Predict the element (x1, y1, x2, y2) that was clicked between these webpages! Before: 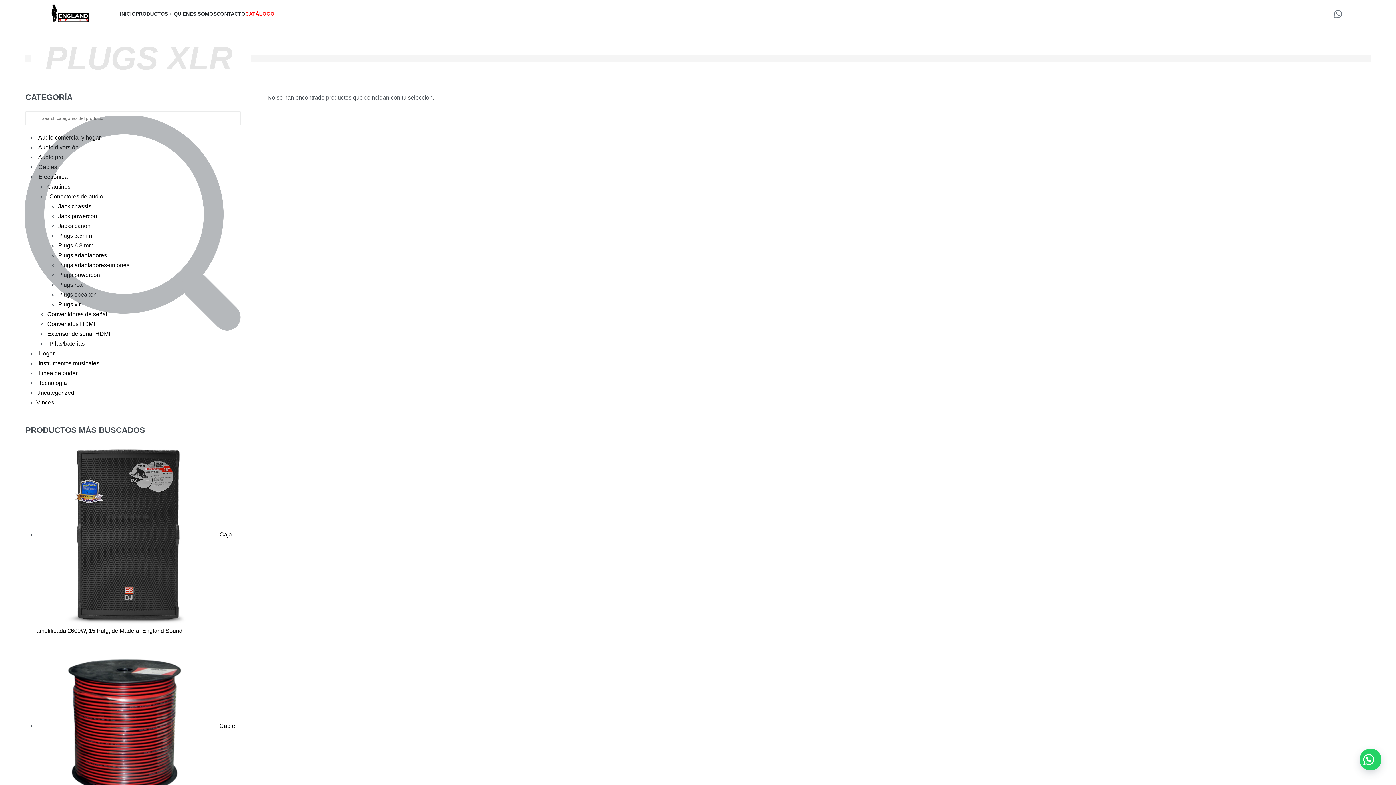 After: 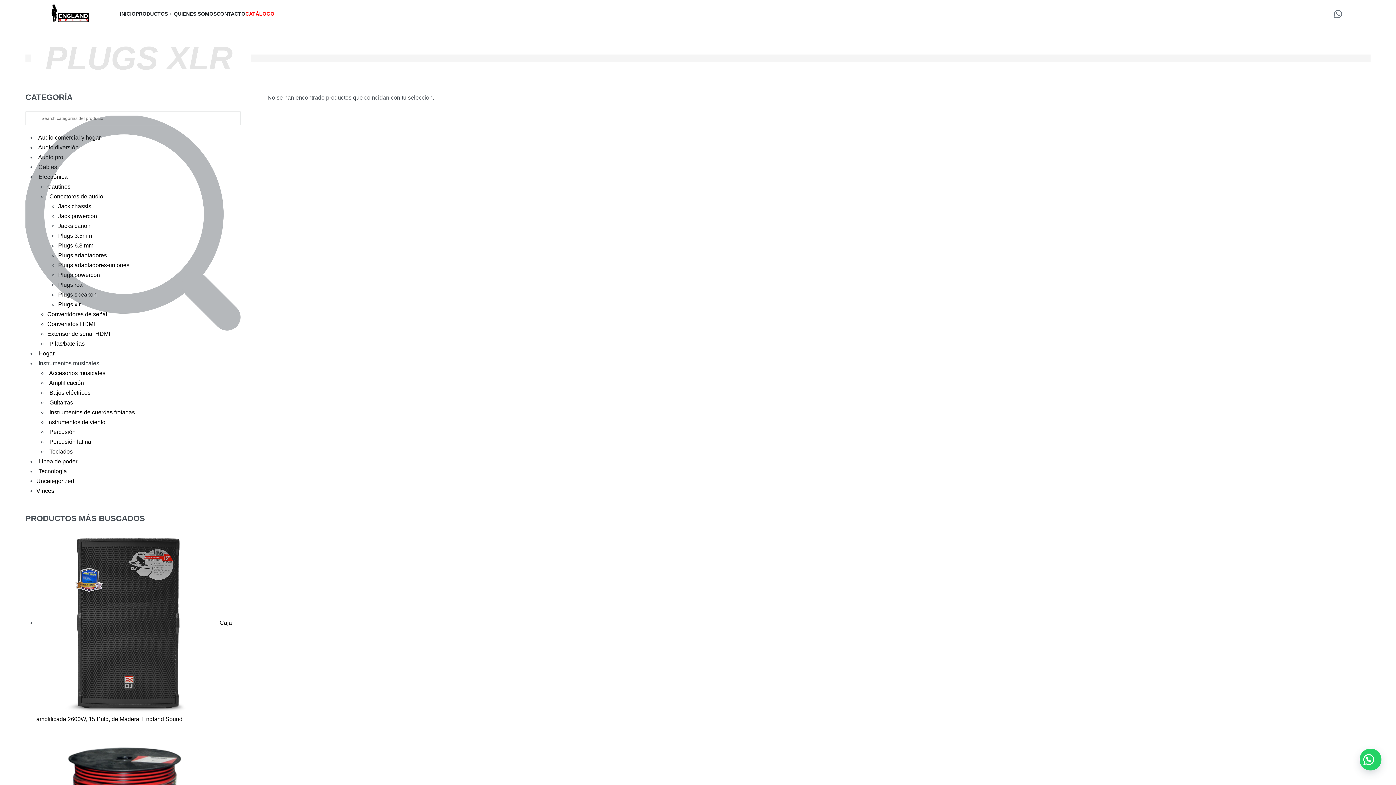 Action: label: Instrumentos musicales 0 bbox: (37, 360, 99, 366)